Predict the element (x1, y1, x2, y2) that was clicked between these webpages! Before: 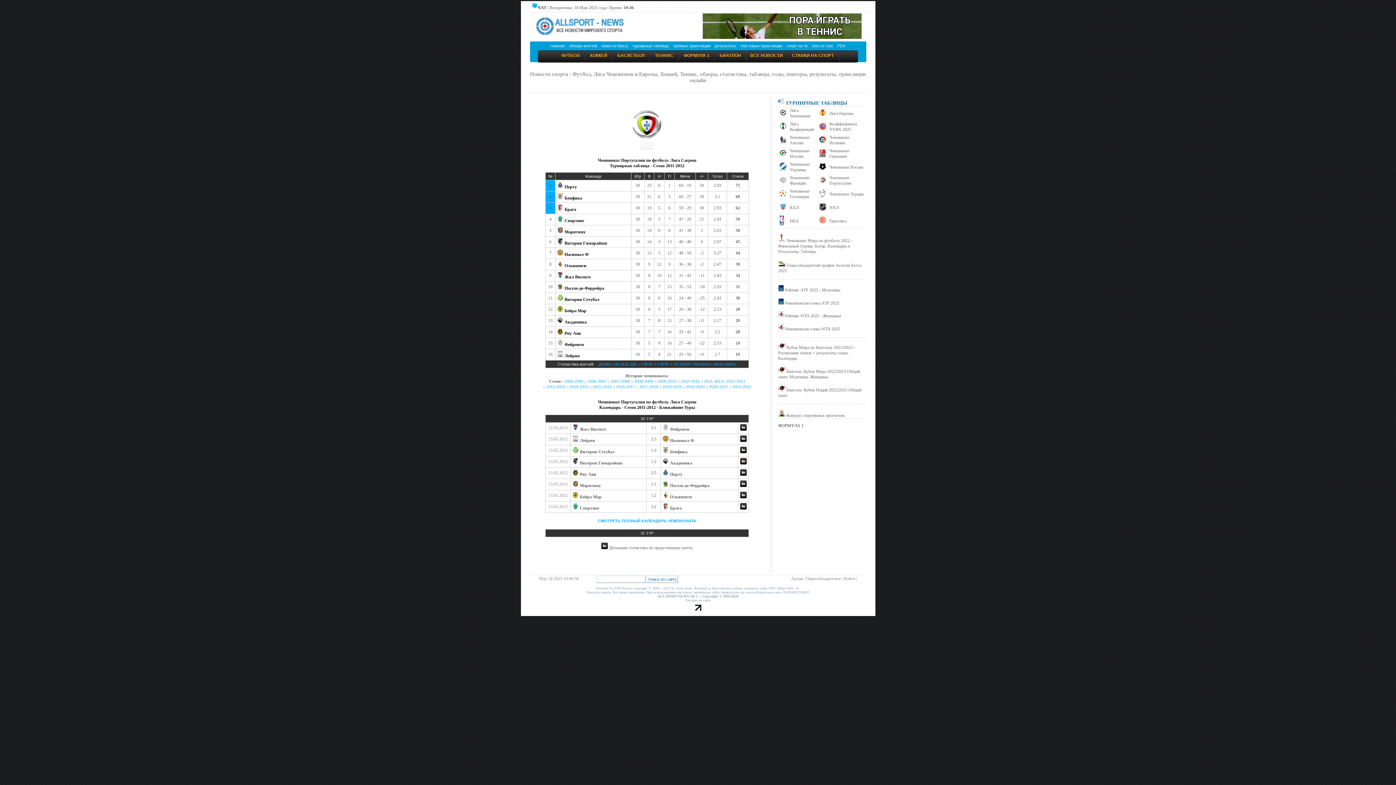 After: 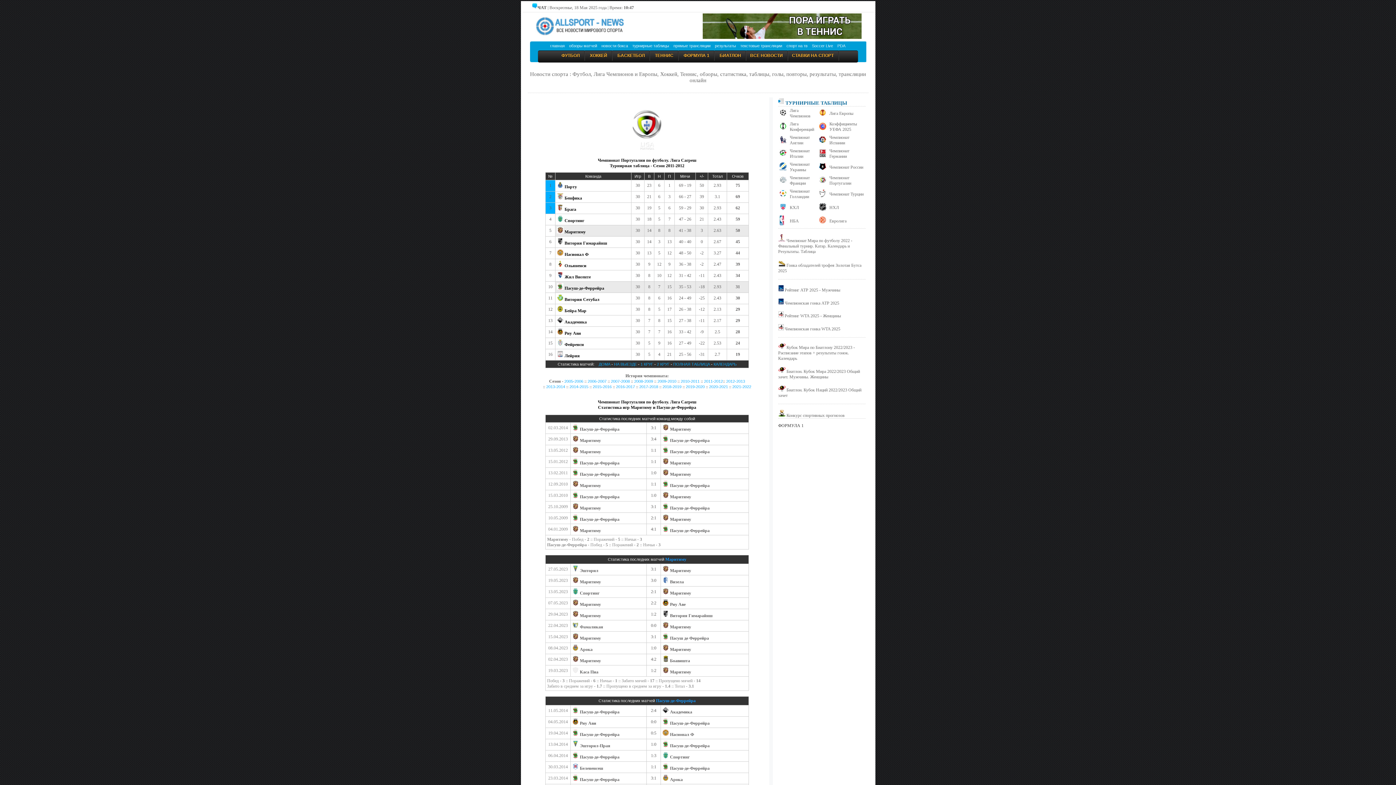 Action: bbox: (740, 483, 746, 488)